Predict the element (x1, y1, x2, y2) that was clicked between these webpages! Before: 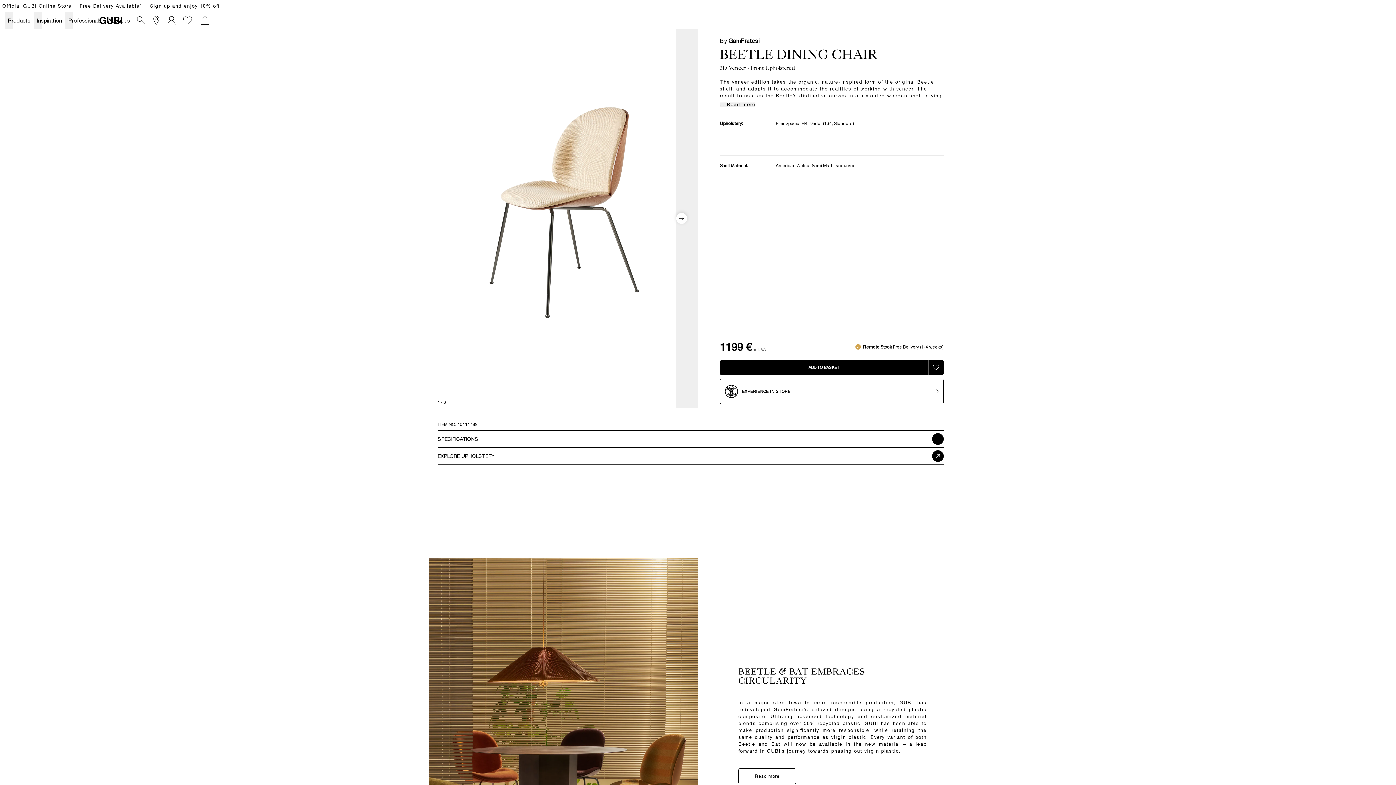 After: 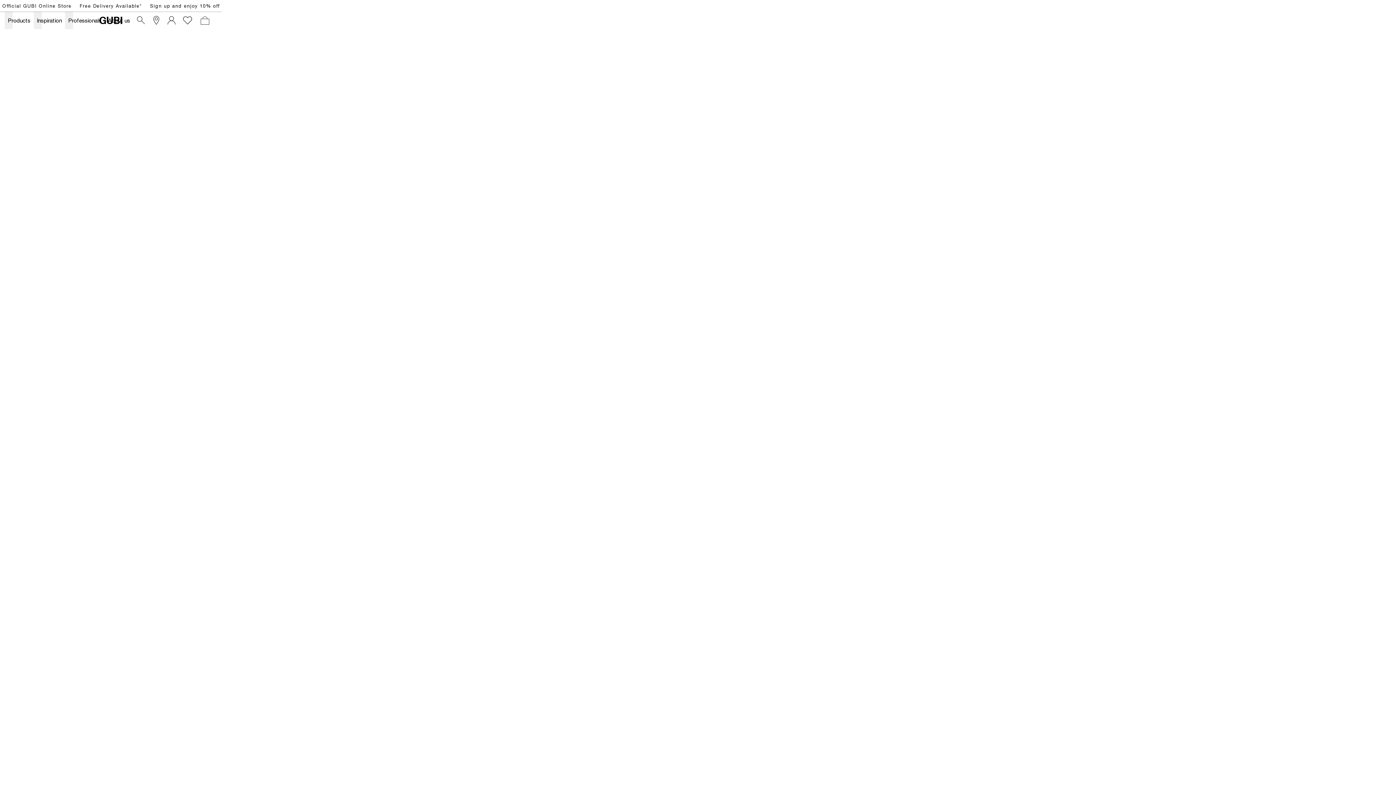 Action: label: Sign up and enjoy 10% off bbox: (150, 3, 219, 8)